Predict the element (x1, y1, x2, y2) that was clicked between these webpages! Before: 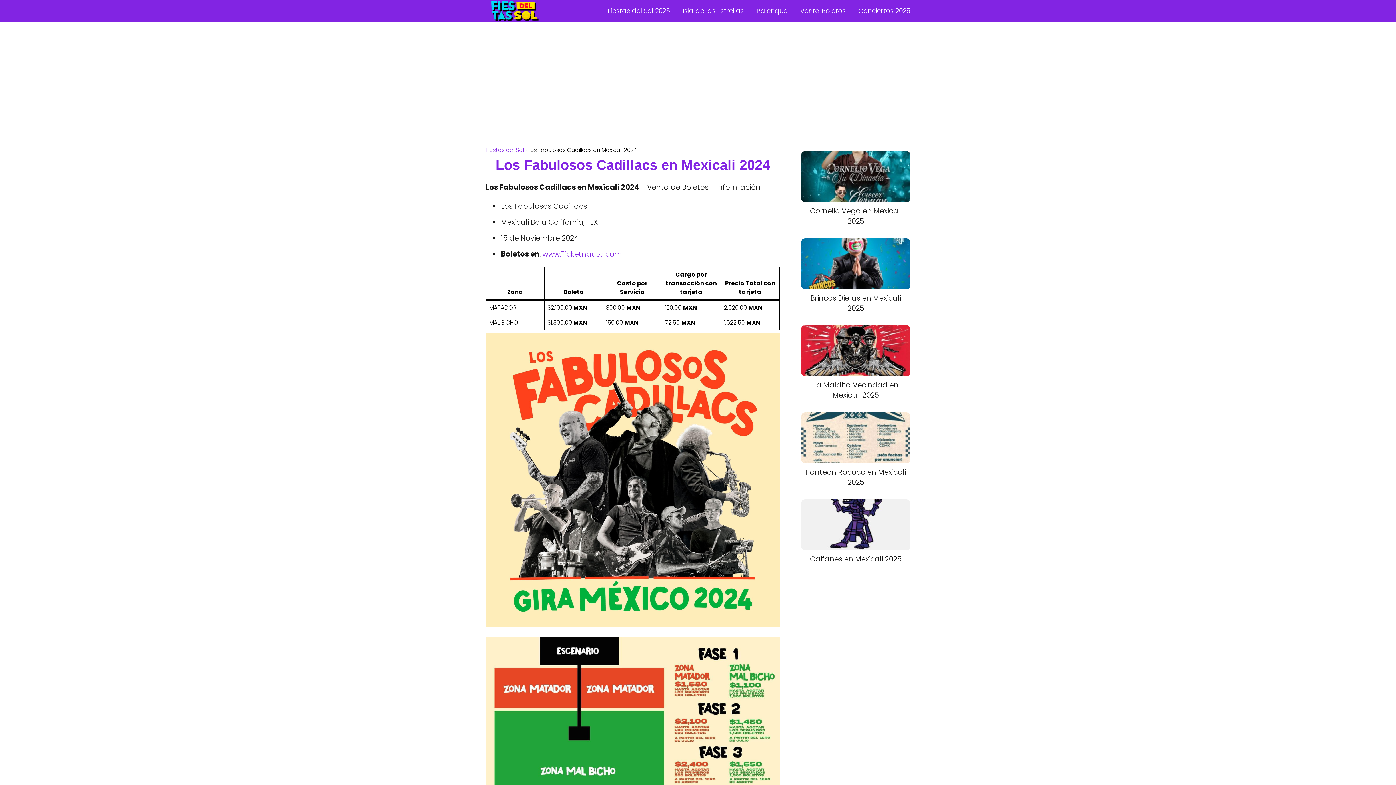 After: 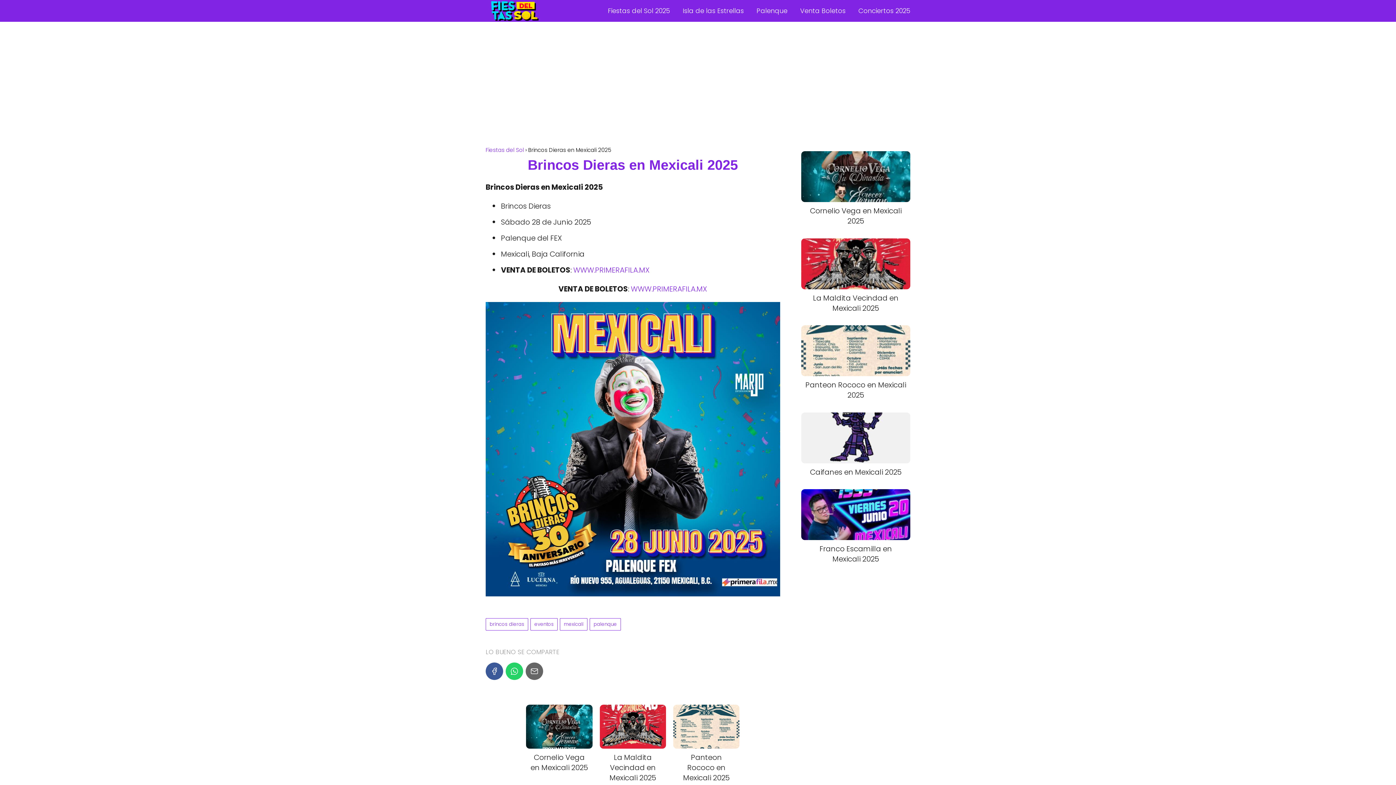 Action: bbox: (801, 238, 910, 313) label: Brincos Dieras en Mexicali 2025